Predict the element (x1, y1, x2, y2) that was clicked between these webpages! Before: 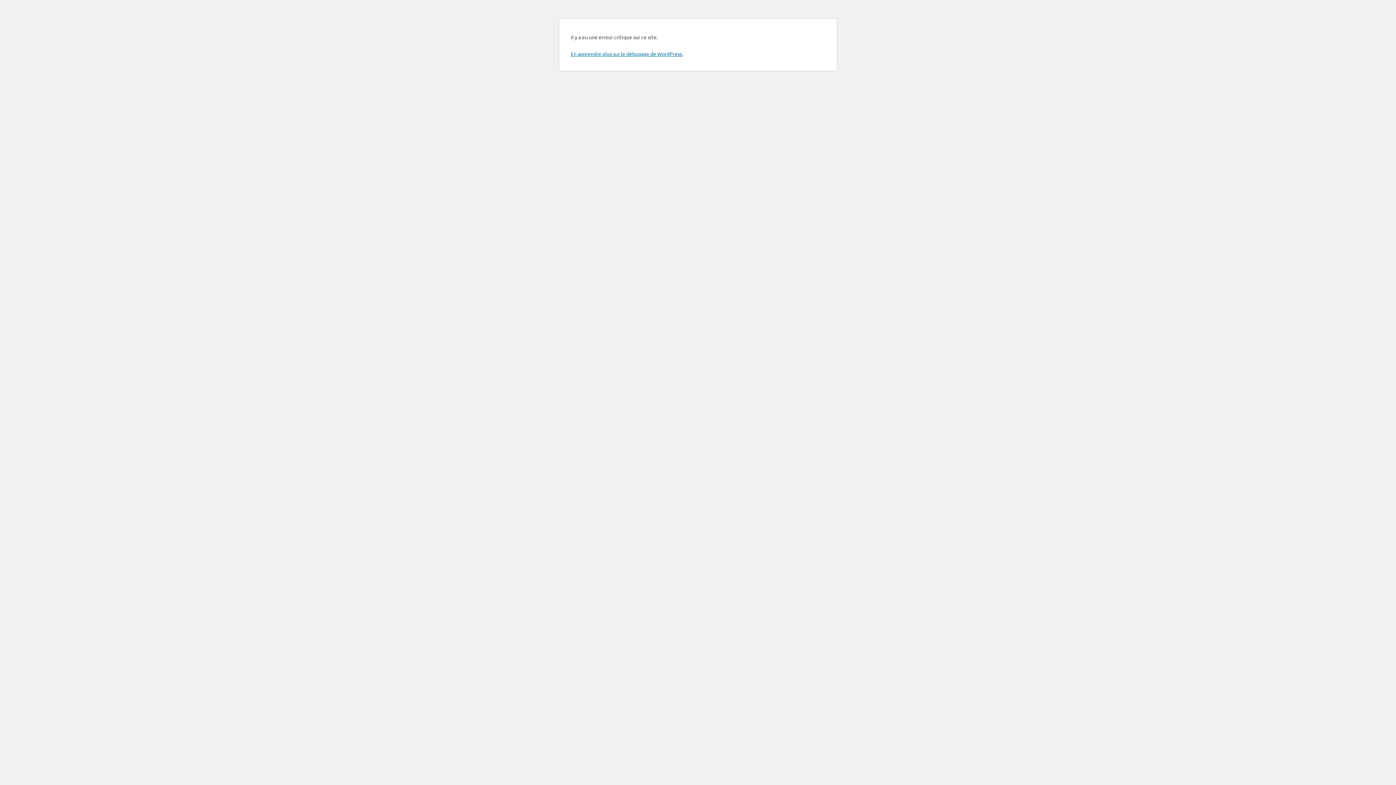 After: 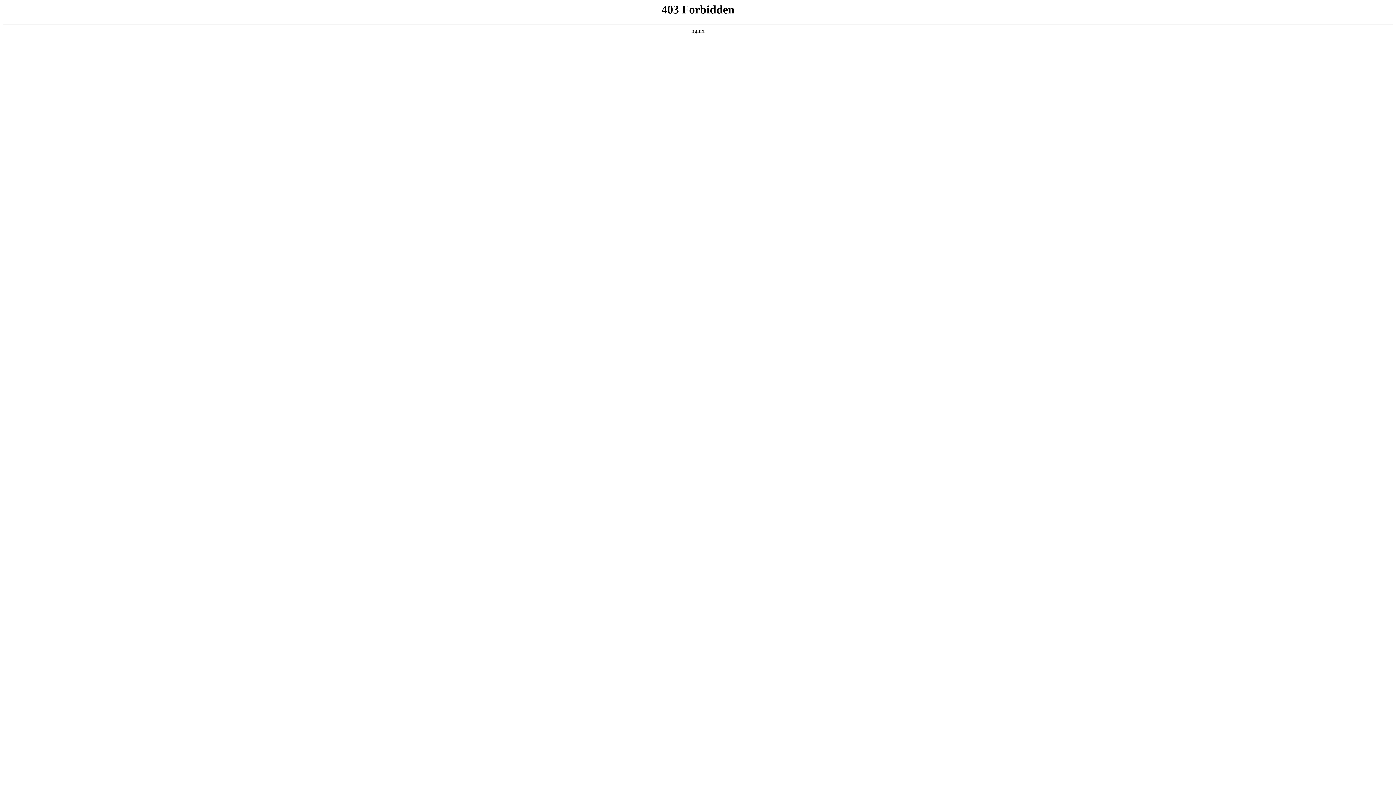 Action: label: En apprendre plus sur le débogage de WordPress. bbox: (570, 50, 683, 57)